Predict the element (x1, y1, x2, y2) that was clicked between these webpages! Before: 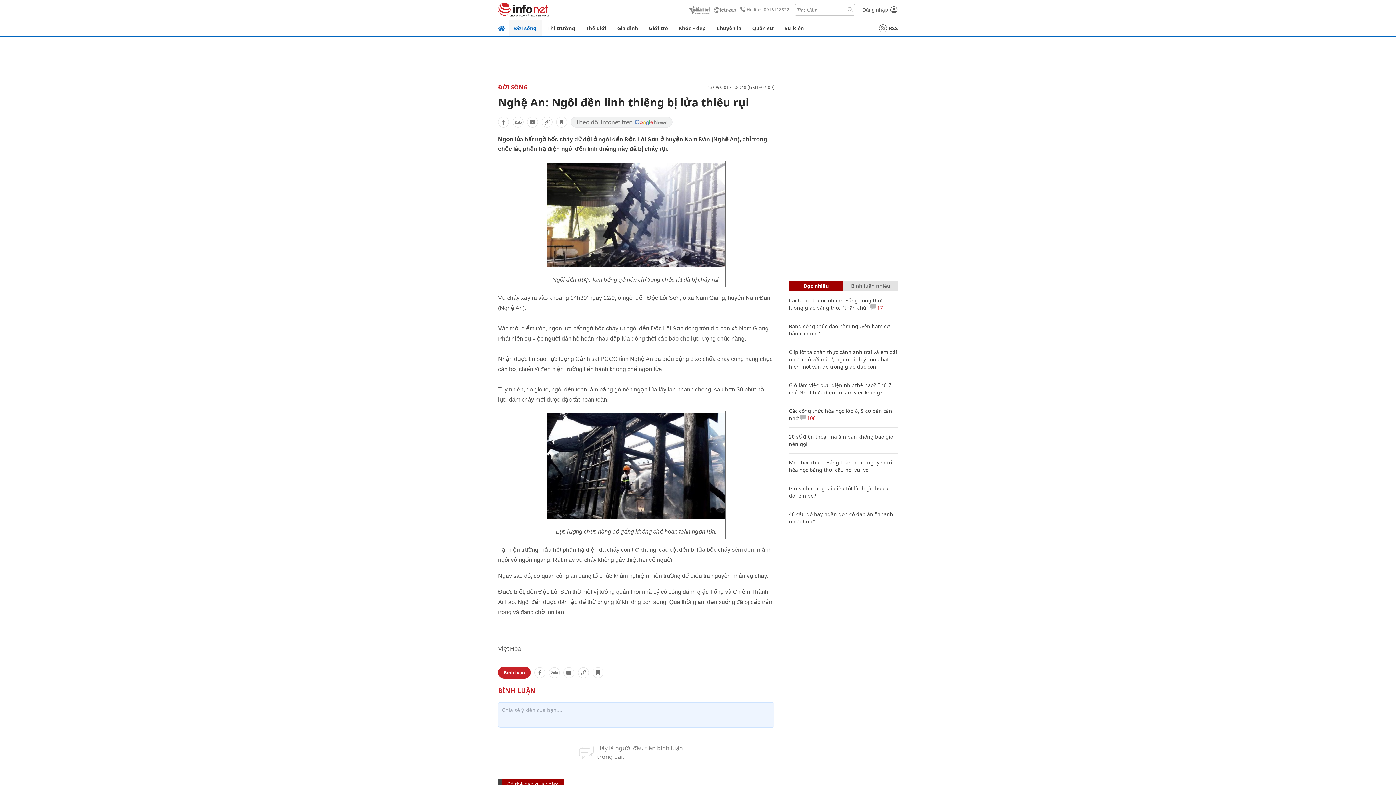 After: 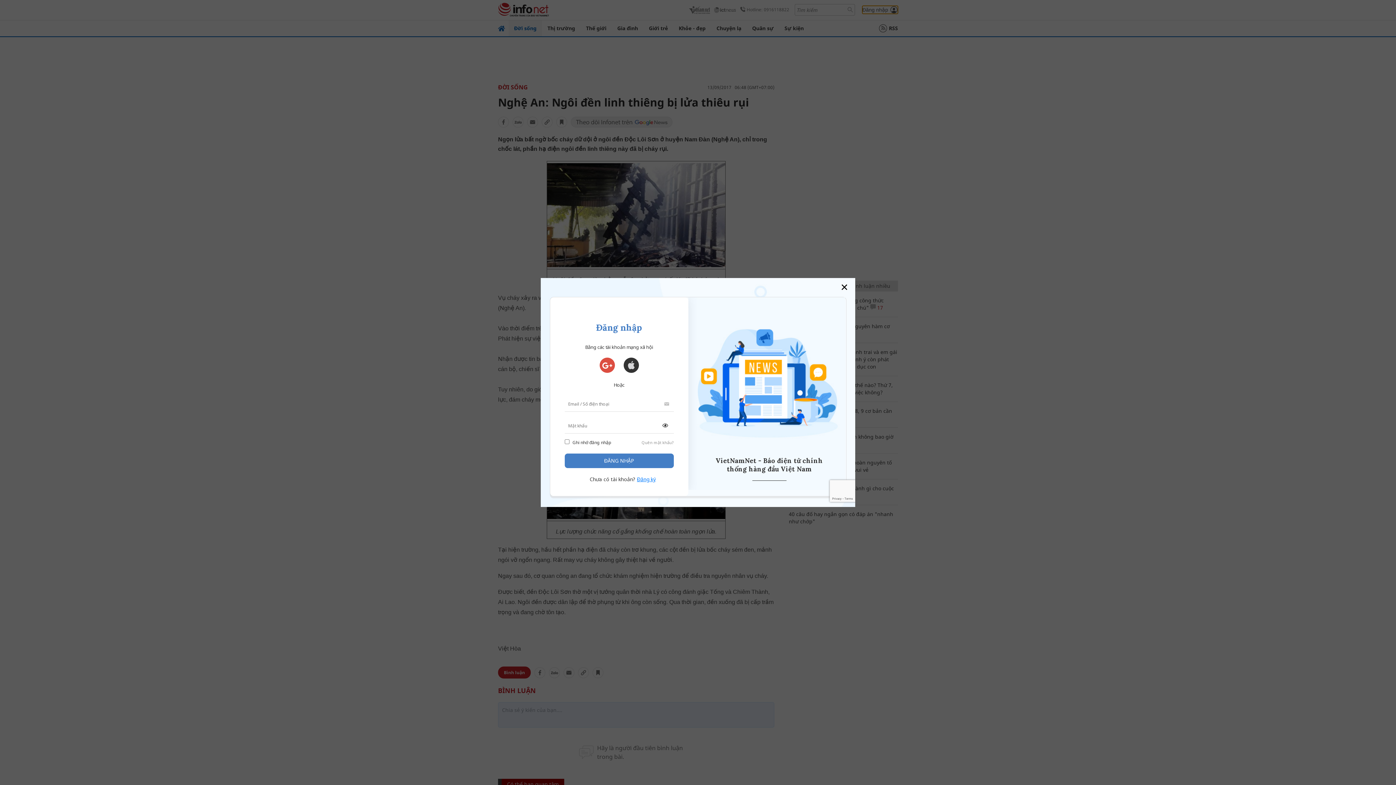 Action: label: Đăng nhập bbox: (862, 5, 898, 13)